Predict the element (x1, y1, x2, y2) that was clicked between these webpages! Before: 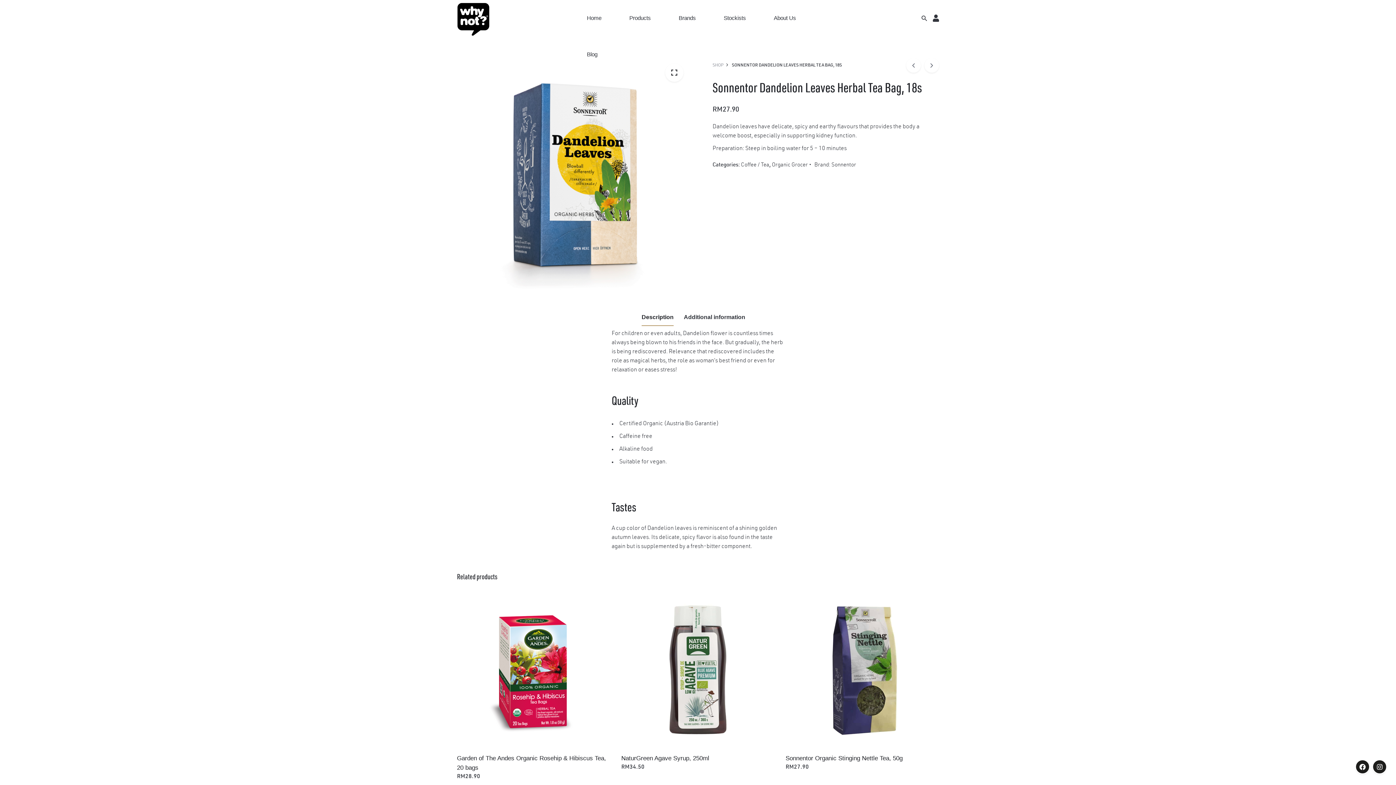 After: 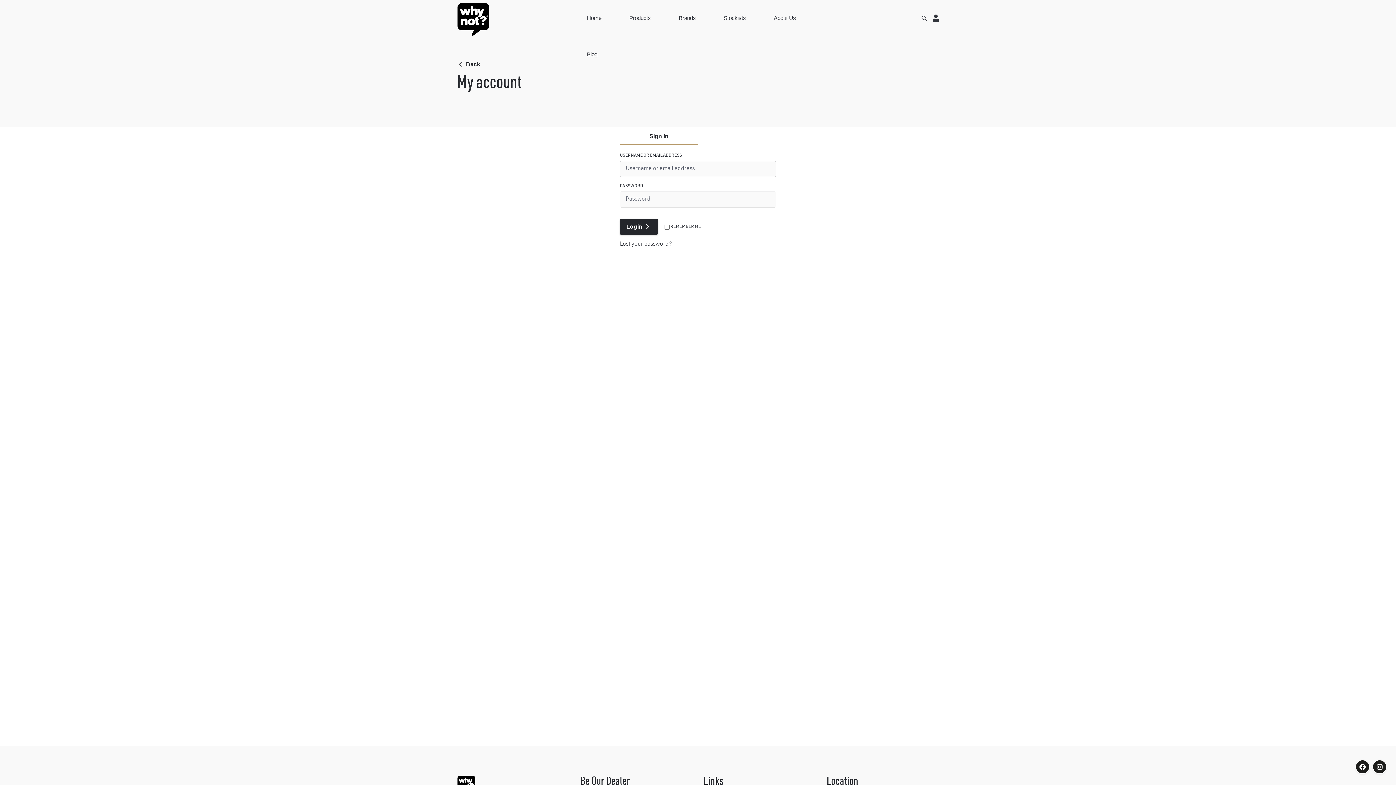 Action: bbox: (930, 7, 939, 28)